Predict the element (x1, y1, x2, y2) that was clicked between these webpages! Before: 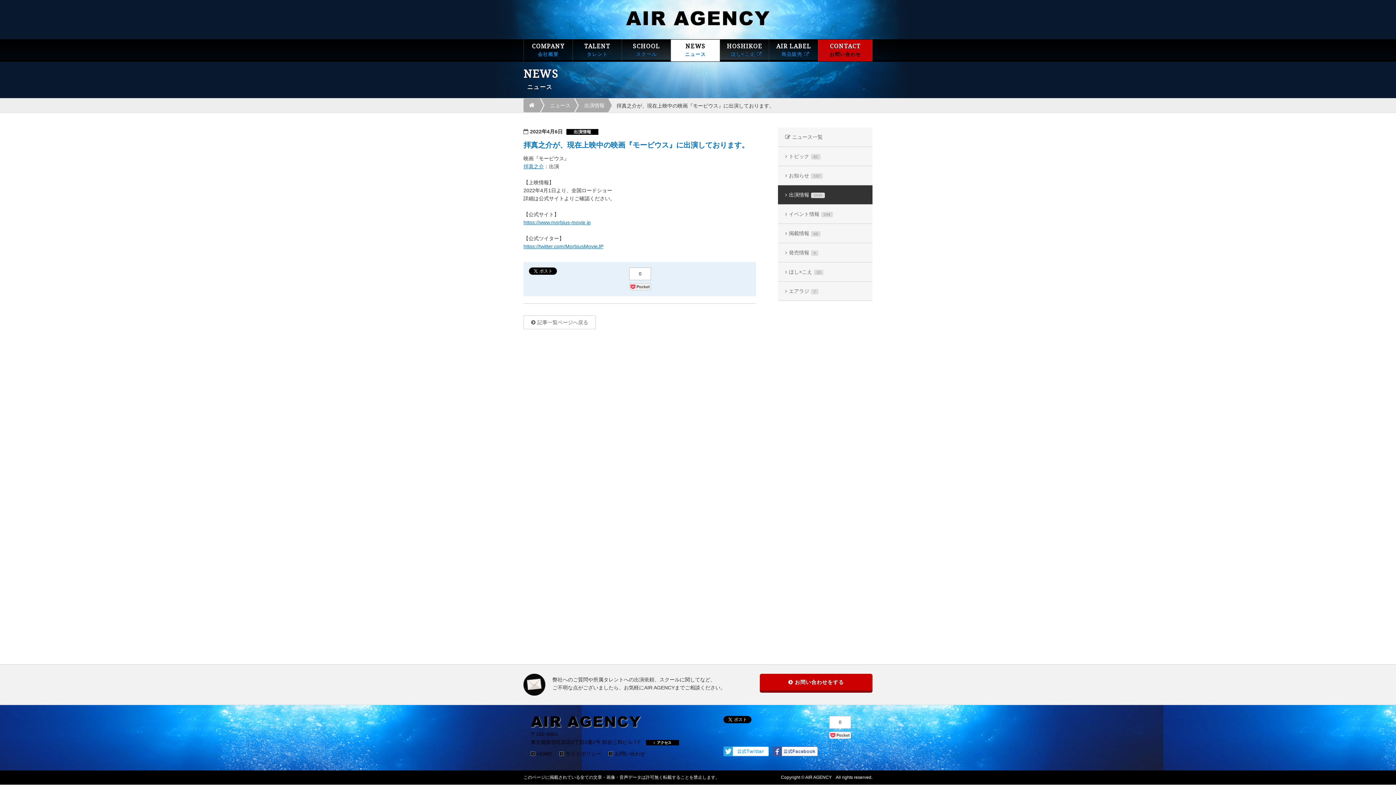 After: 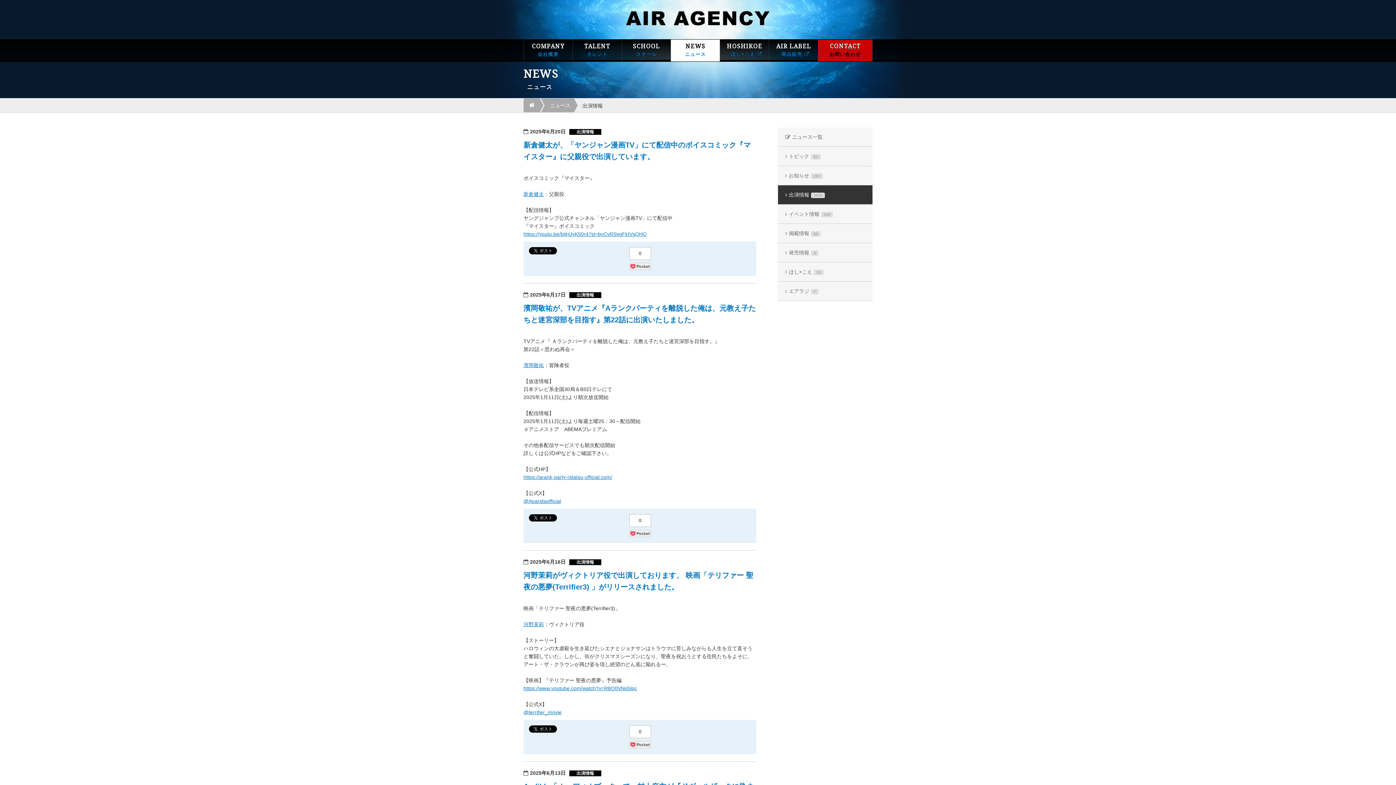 Action: label: 出演情報 bbox: (566, 129, 598, 134)